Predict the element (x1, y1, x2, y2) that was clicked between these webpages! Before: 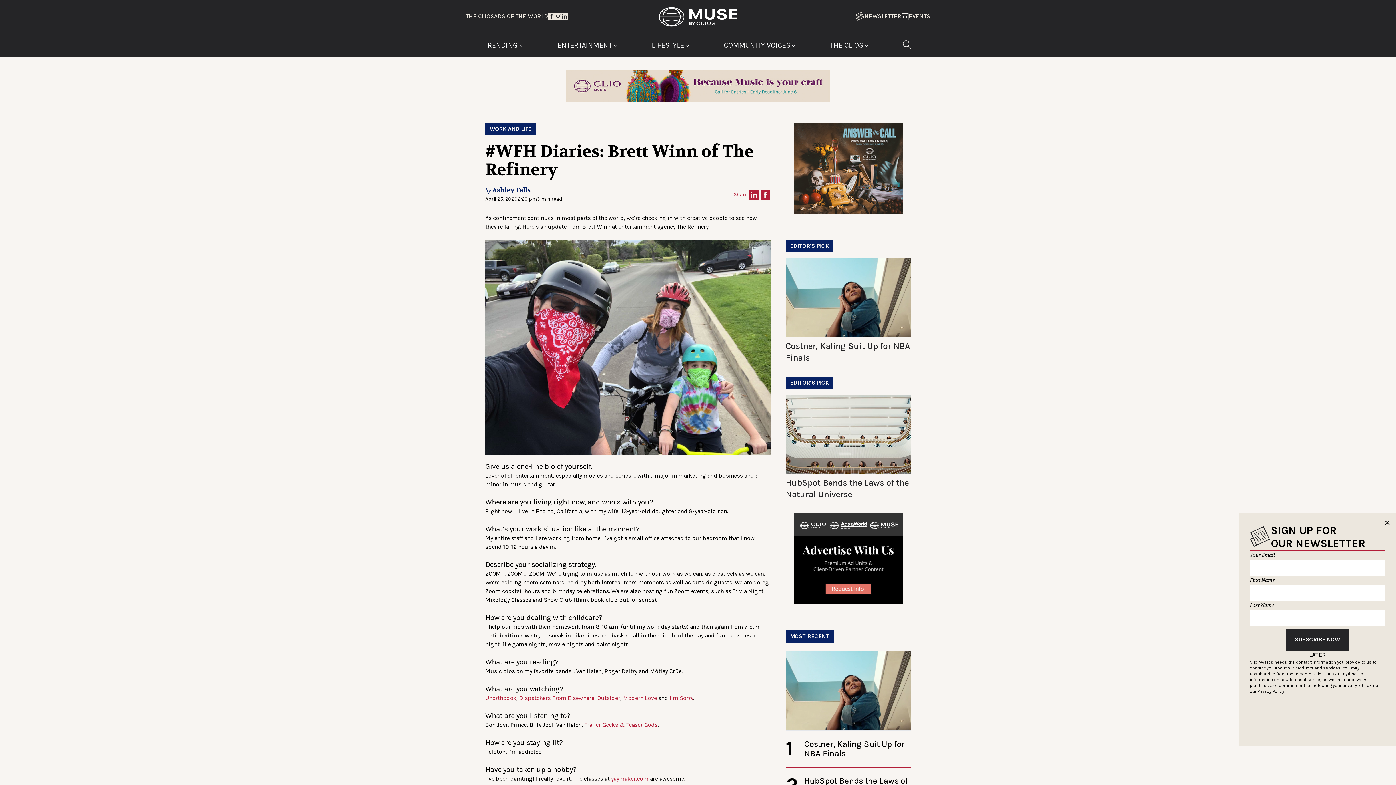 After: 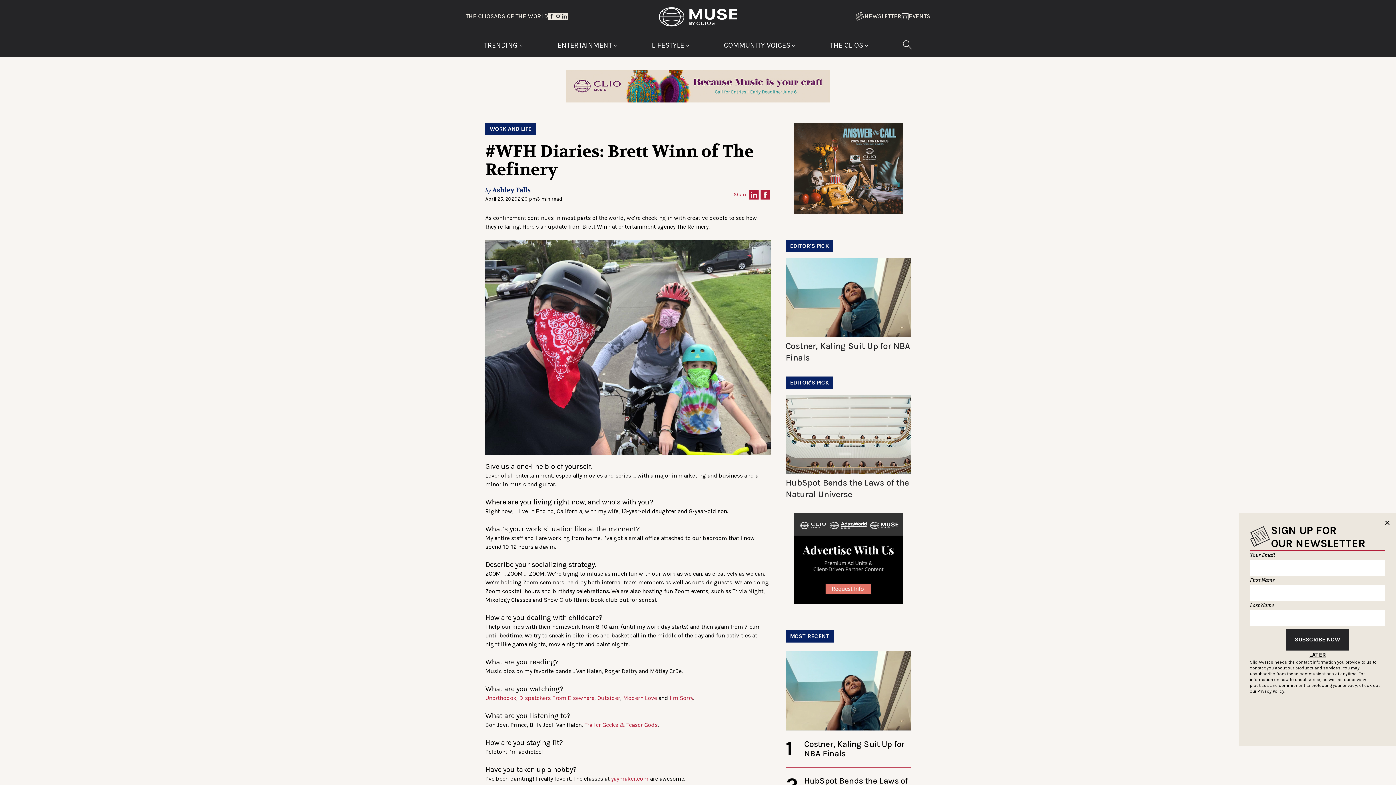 Action: bbox: (760, 190, 771, 199)